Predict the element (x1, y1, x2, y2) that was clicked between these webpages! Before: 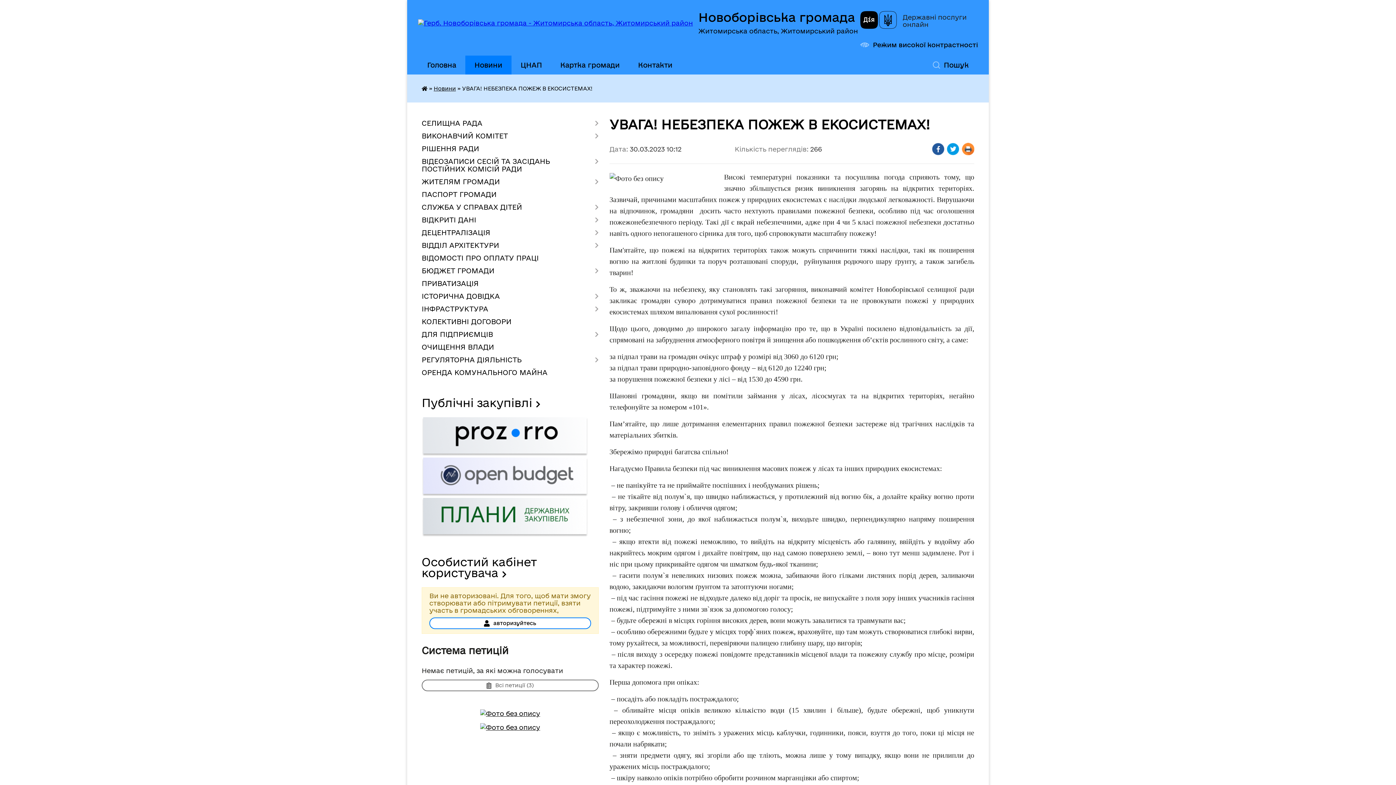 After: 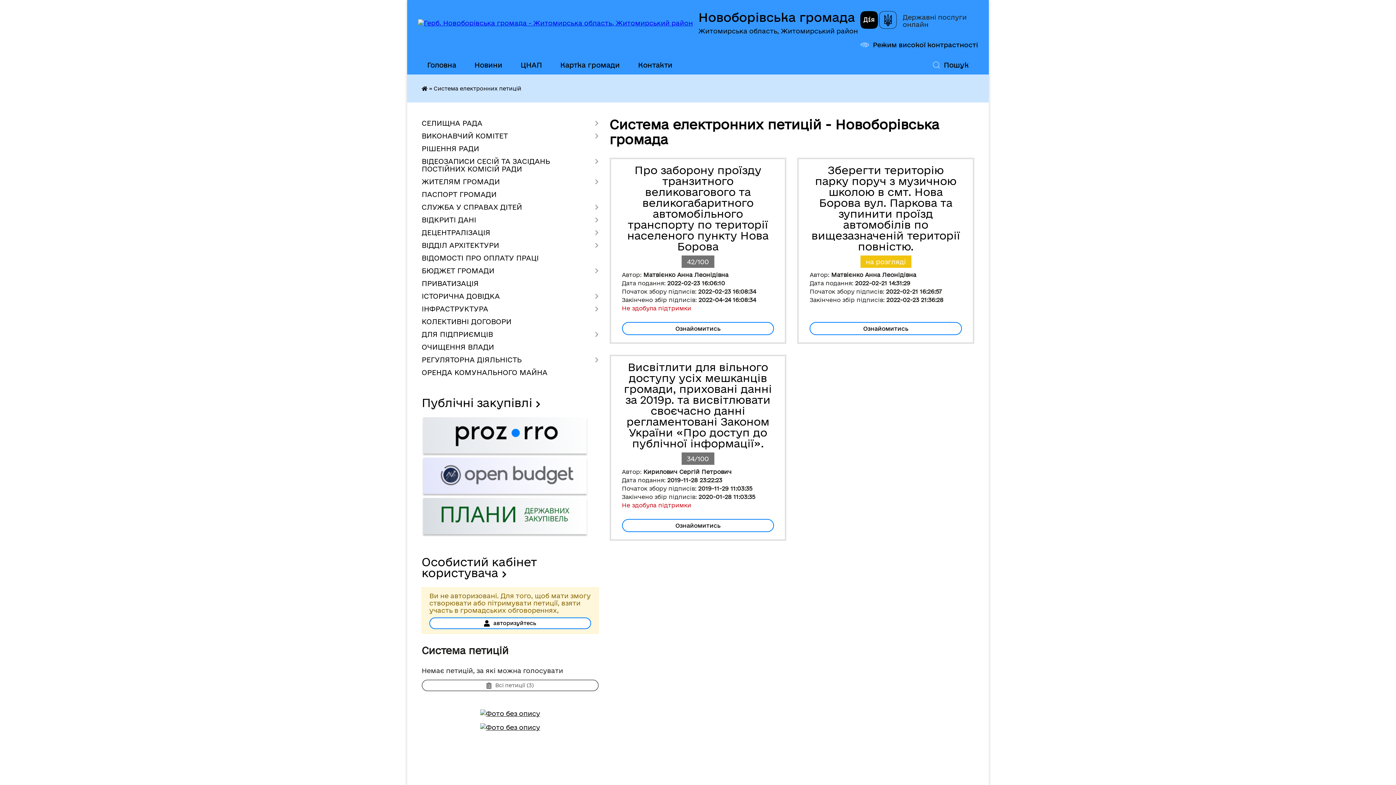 Action: bbox: (421, 680, 598, 691) label: Всі петиції (3)